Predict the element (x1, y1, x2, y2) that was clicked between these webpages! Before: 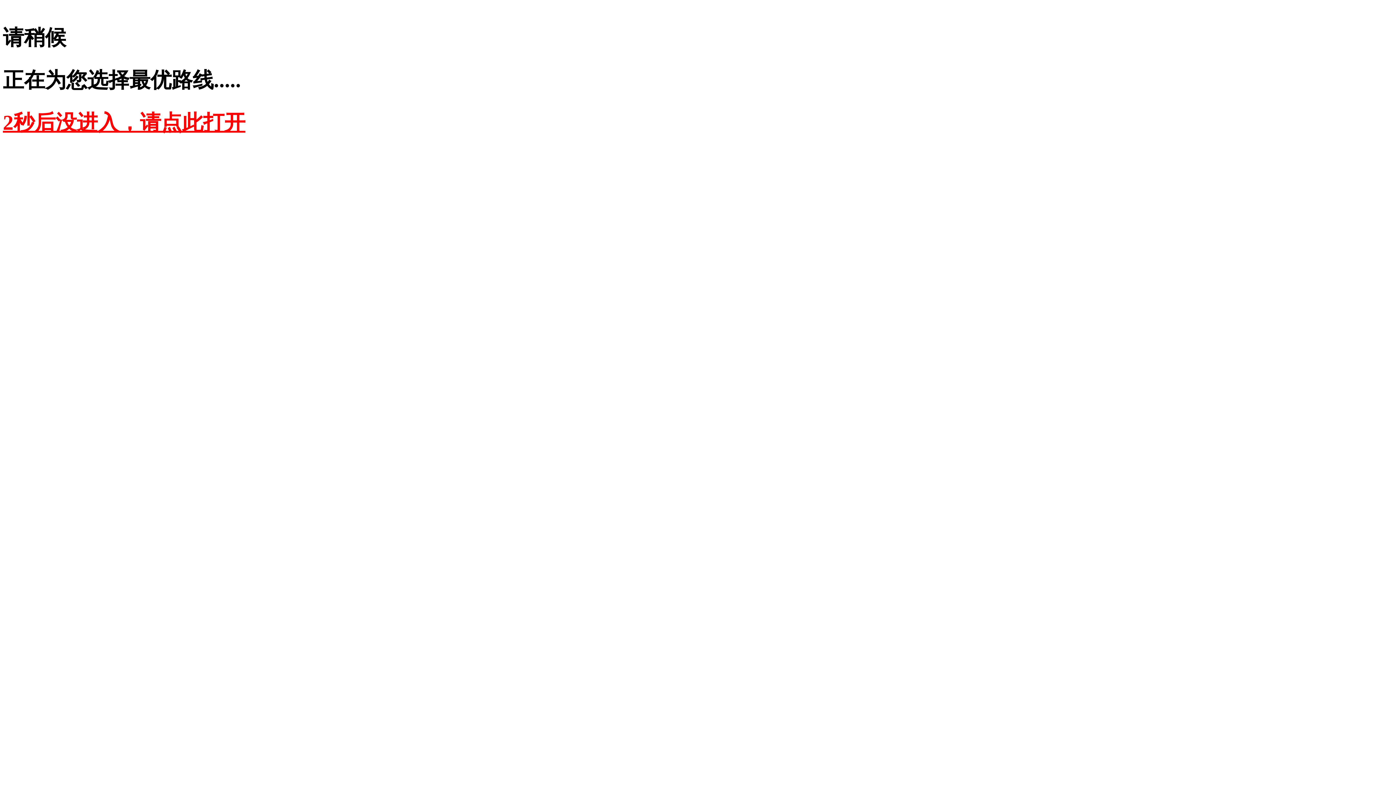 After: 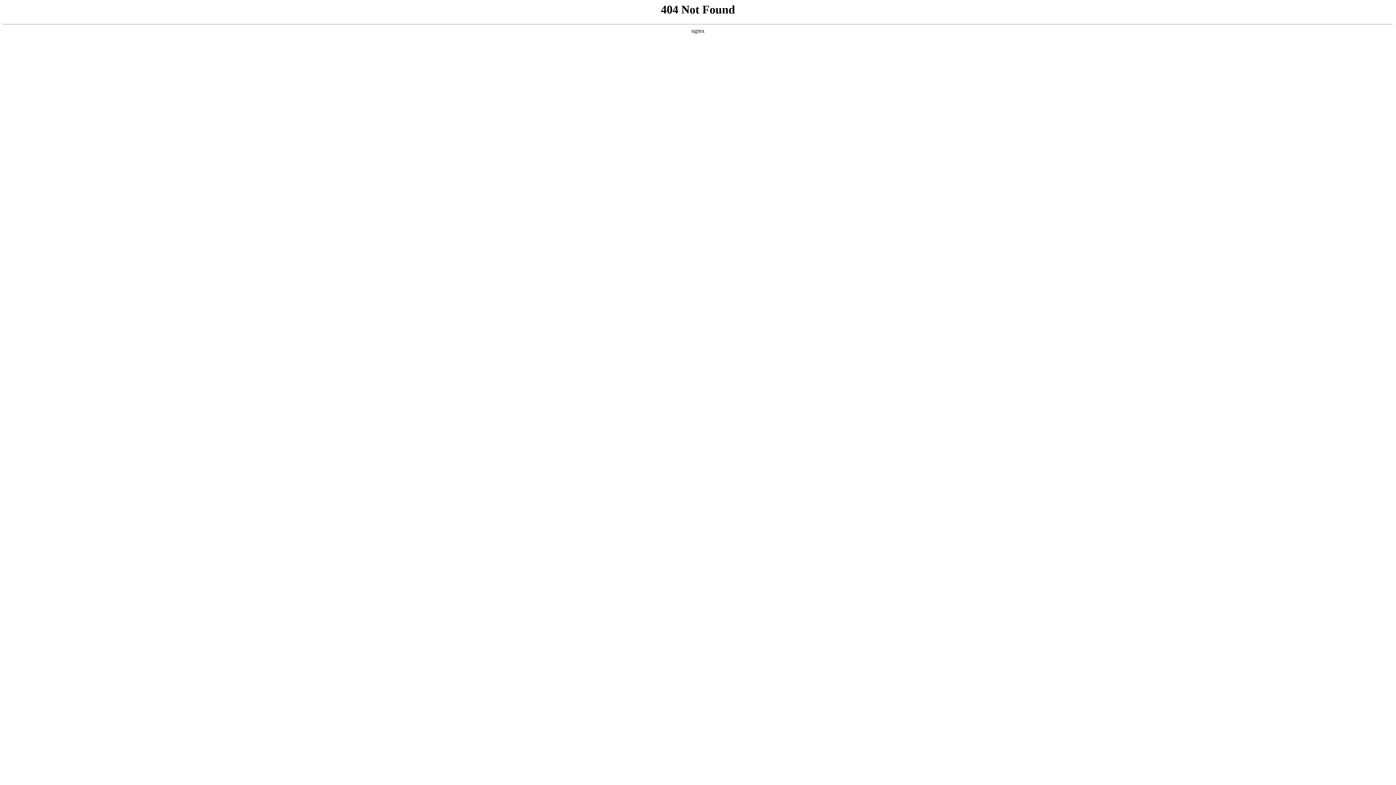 Action: bbox: (2, 110, 245, 134) label: 2秒后没进入，请点此打开